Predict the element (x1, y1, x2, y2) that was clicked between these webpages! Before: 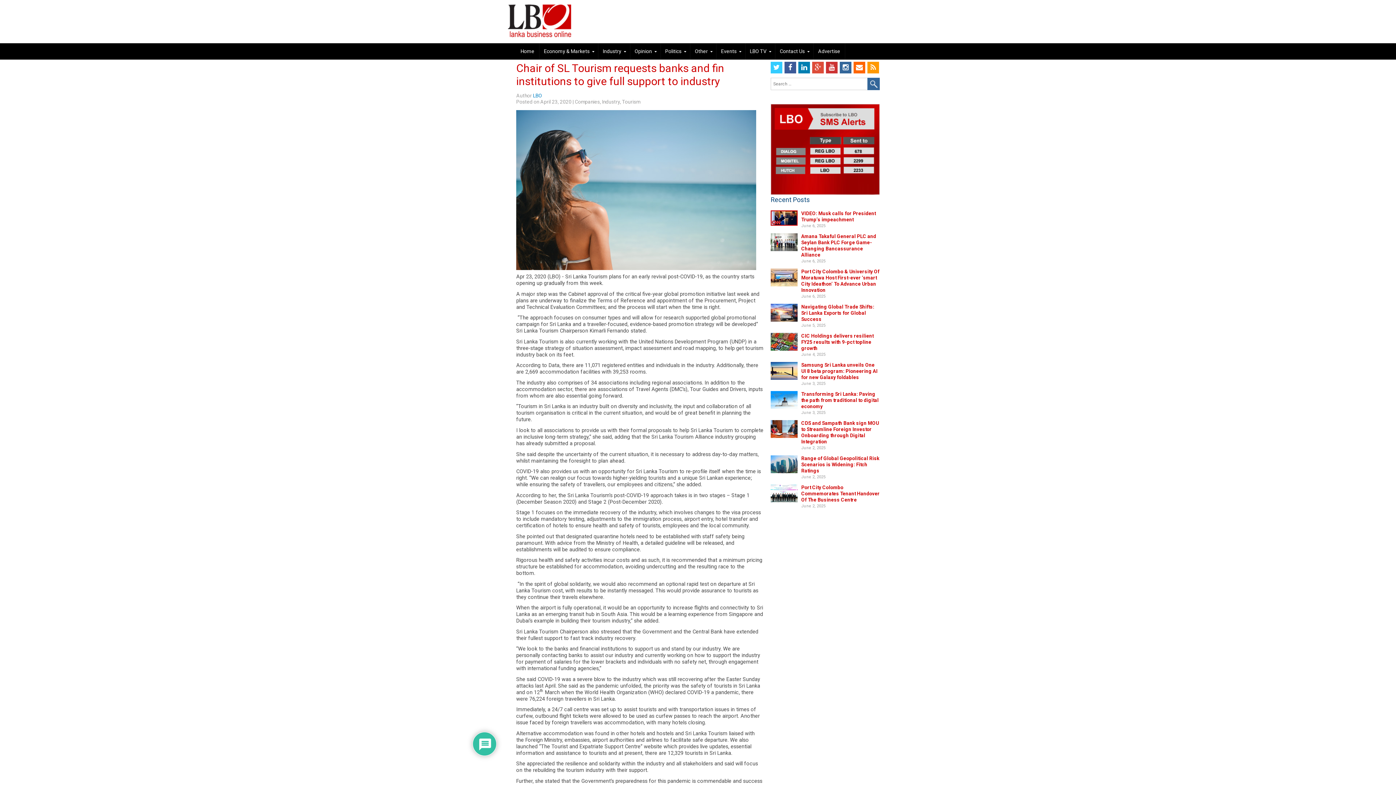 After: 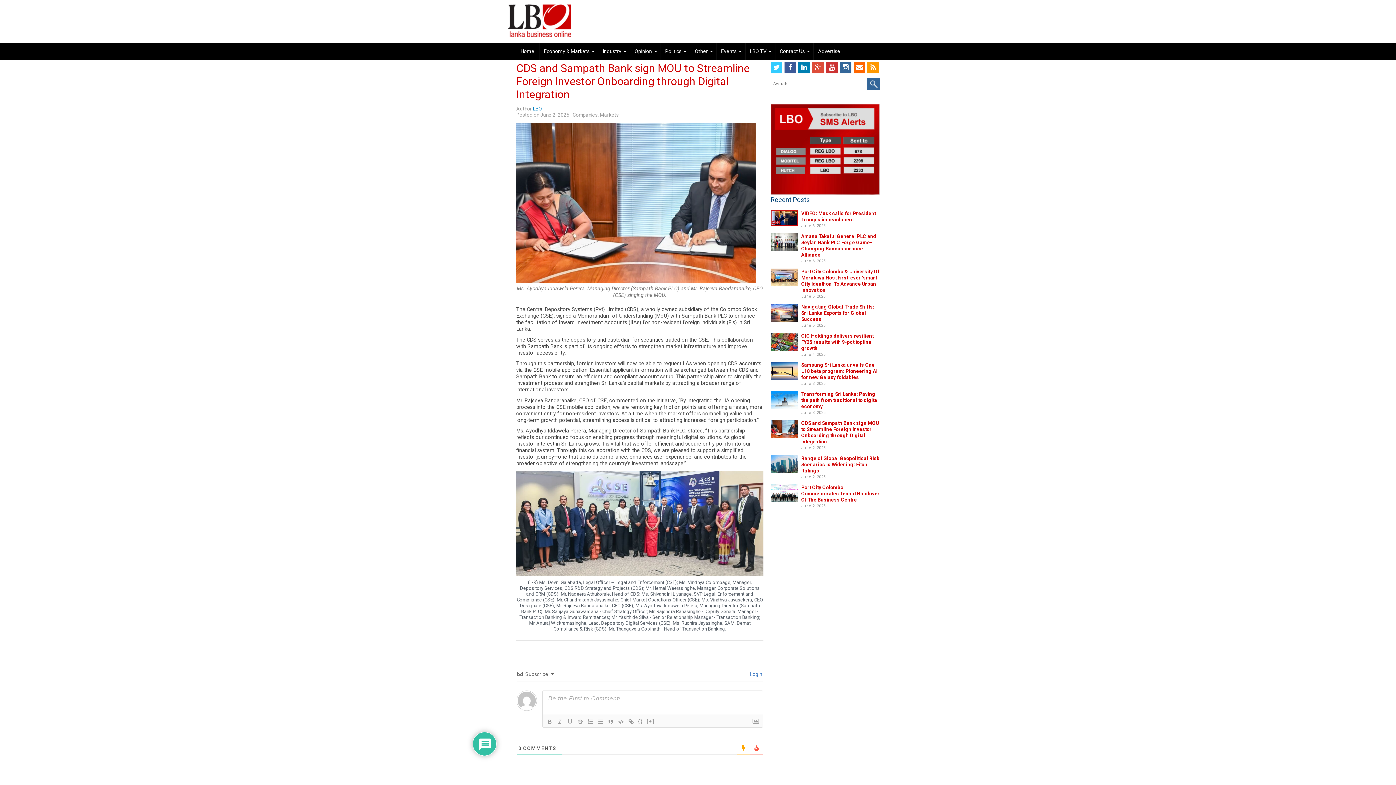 Action: label: June 2, 2025 bbox: (801, 445, 825, 450)